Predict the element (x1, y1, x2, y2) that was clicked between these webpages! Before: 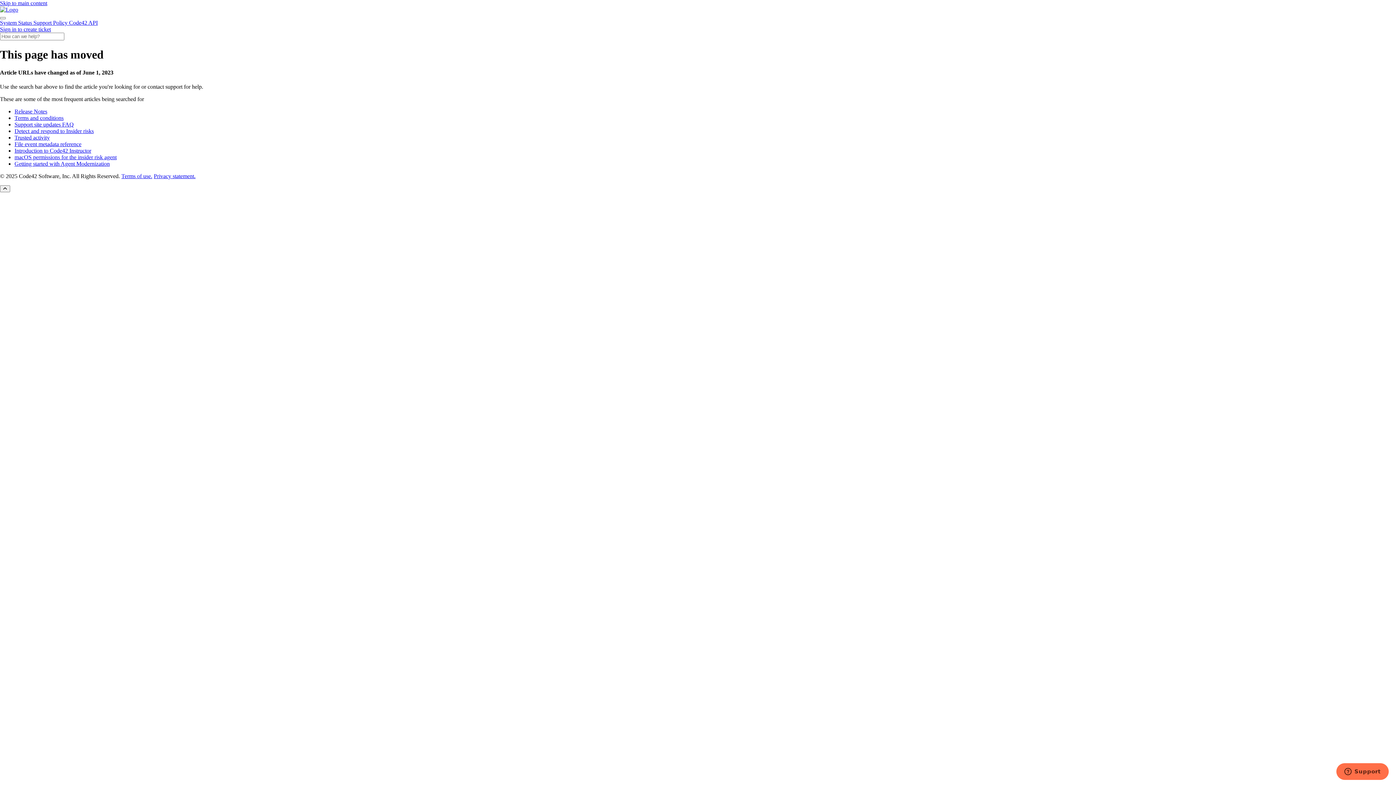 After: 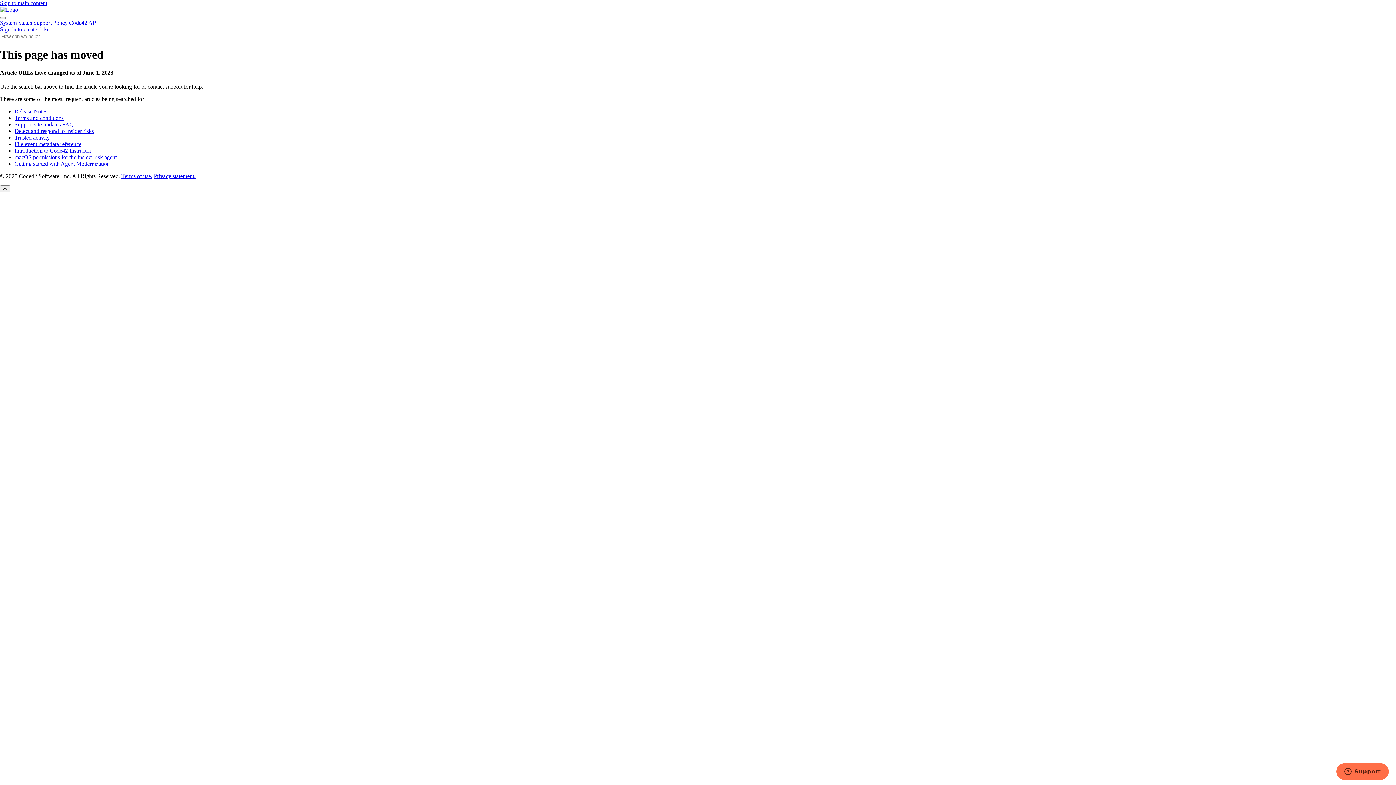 Action: label: Skip to main content bbox: (0, 0, 47, 6)